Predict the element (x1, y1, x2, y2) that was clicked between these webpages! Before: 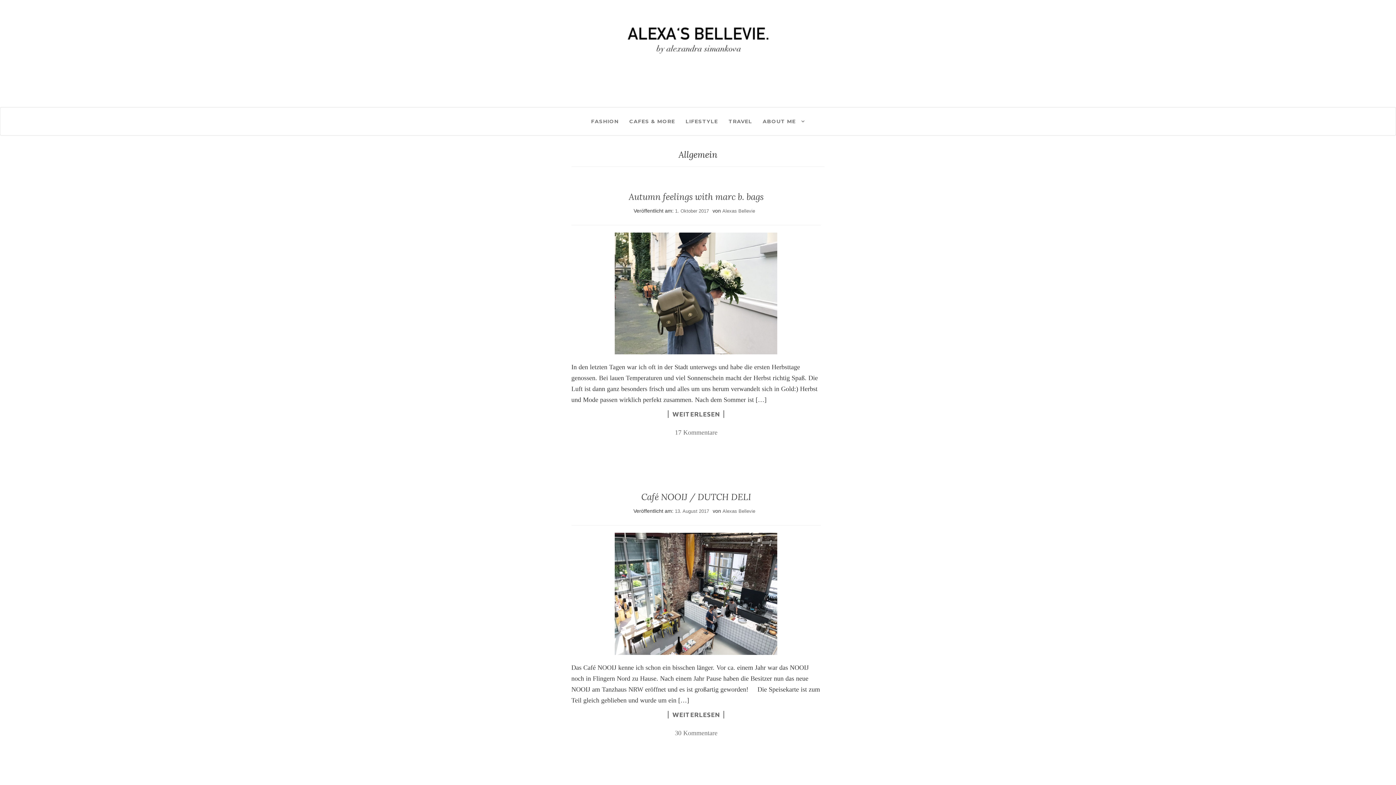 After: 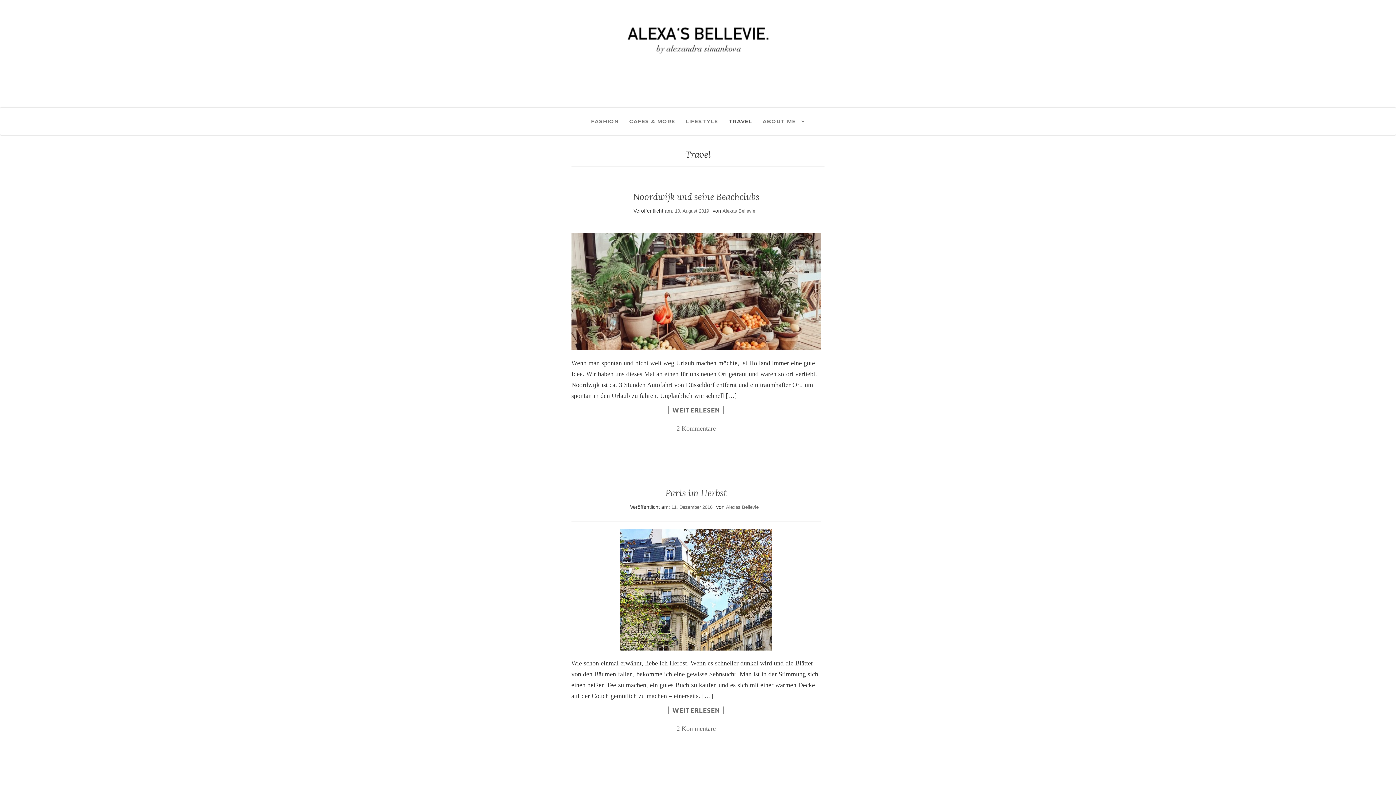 Action: label: TRAVEL bbox: (728, 107, 752, 135)